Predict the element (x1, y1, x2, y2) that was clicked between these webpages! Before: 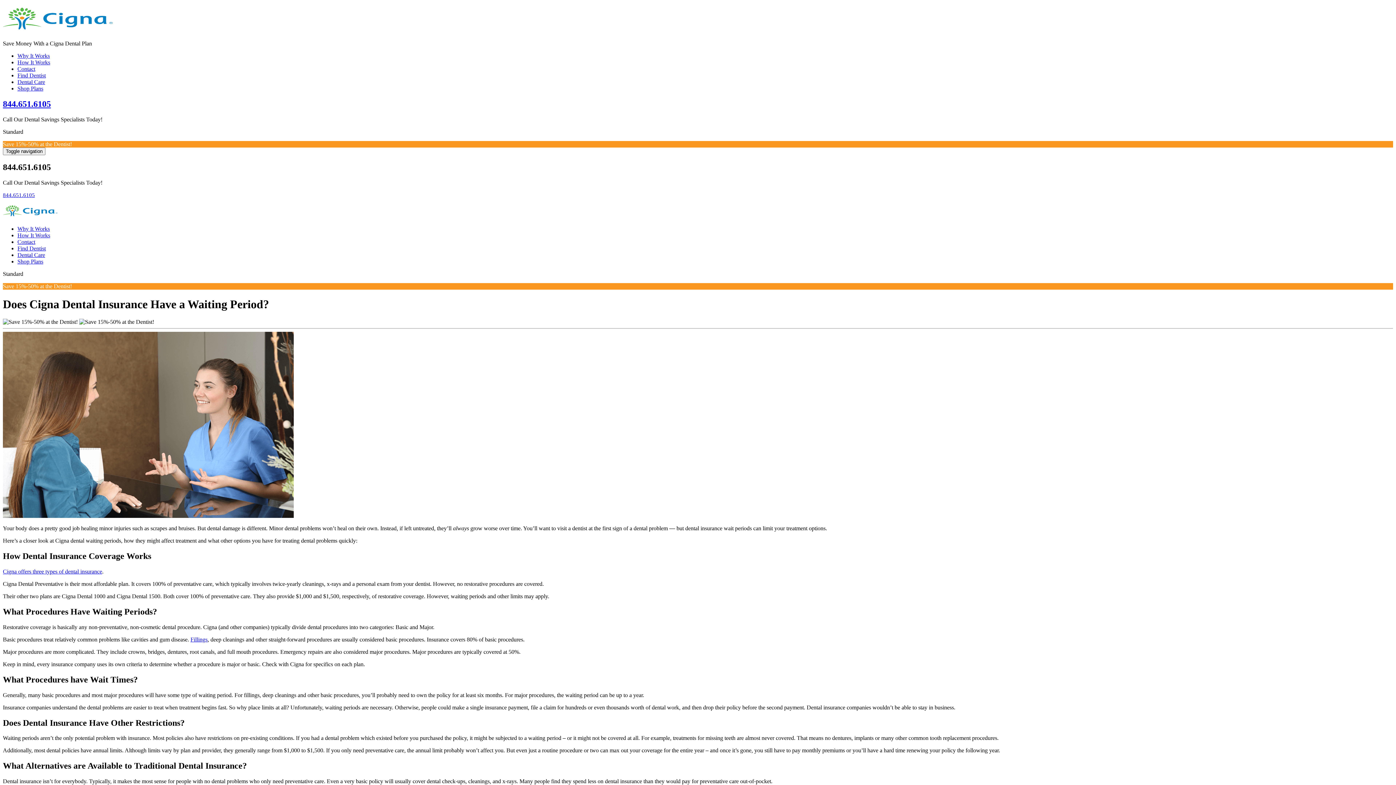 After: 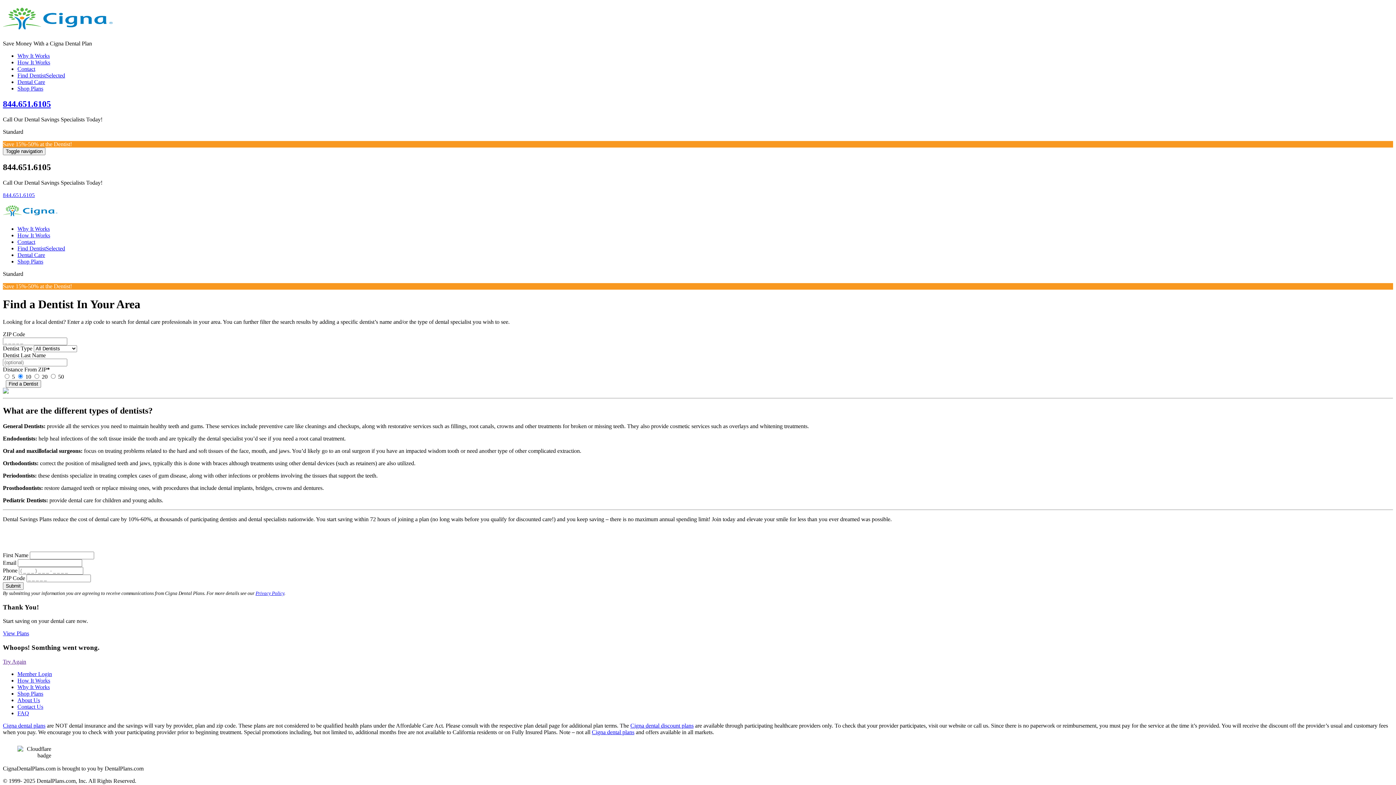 Action: bbox: (17, 72, 45, 78) label: Links to Find Dentist